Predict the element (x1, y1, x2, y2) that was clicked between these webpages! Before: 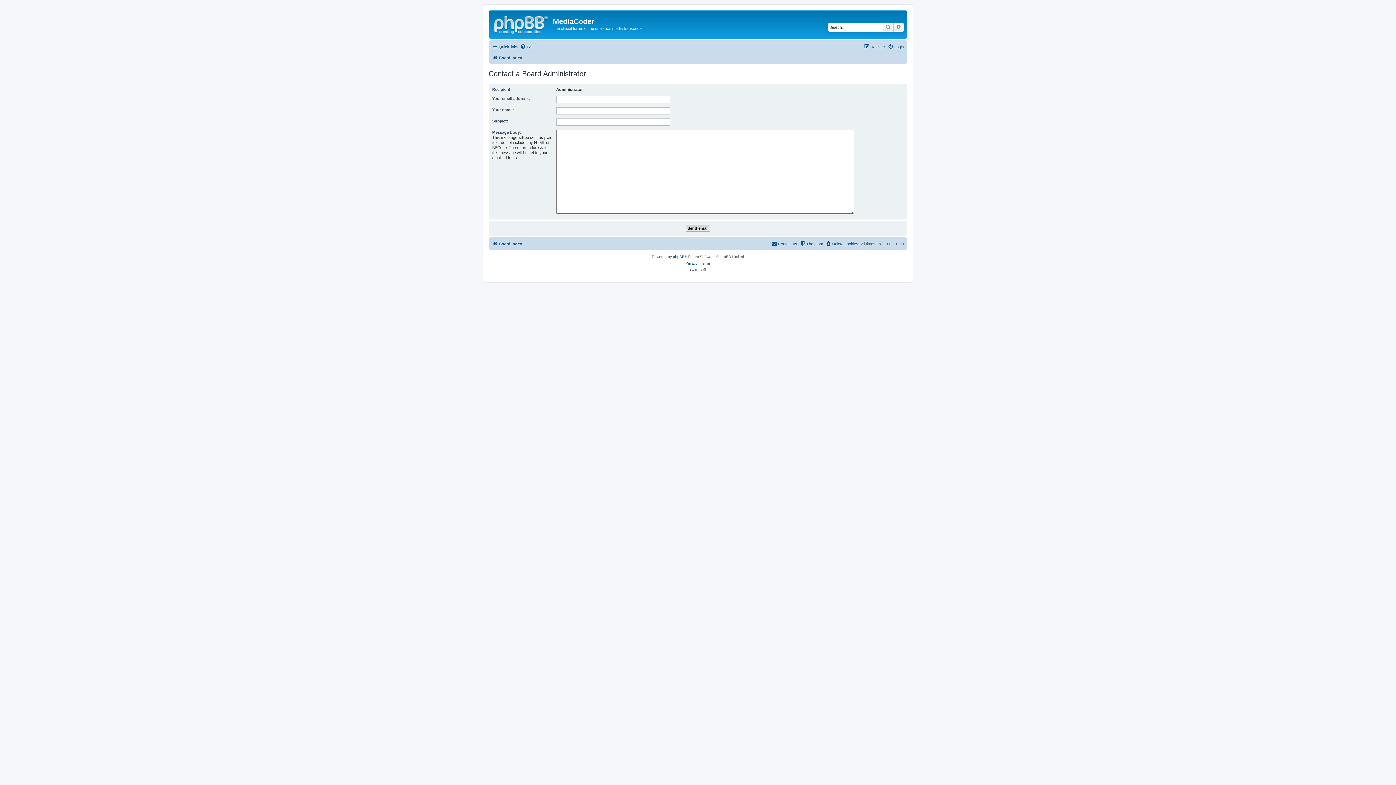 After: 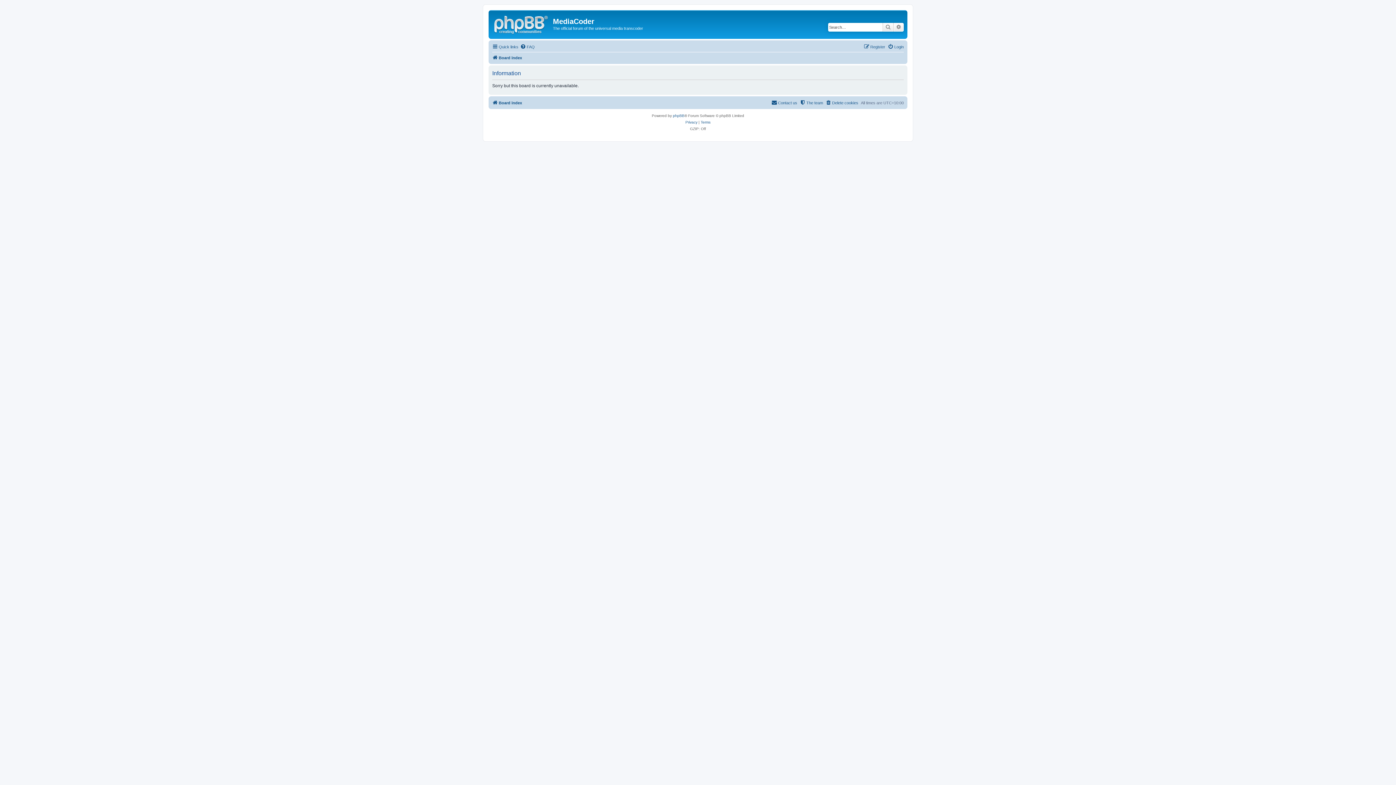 Action: label: Terms bbox: (700, 260, 710, 266)